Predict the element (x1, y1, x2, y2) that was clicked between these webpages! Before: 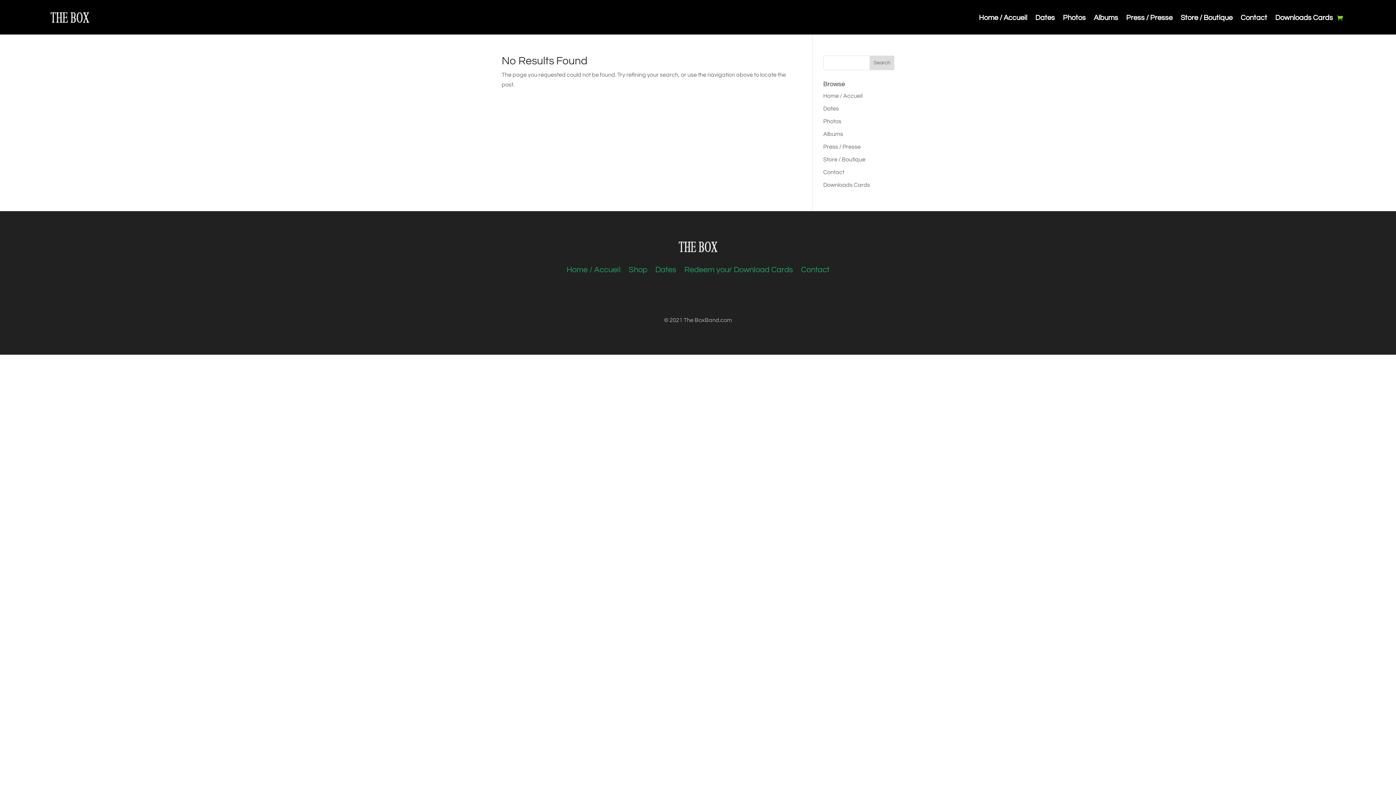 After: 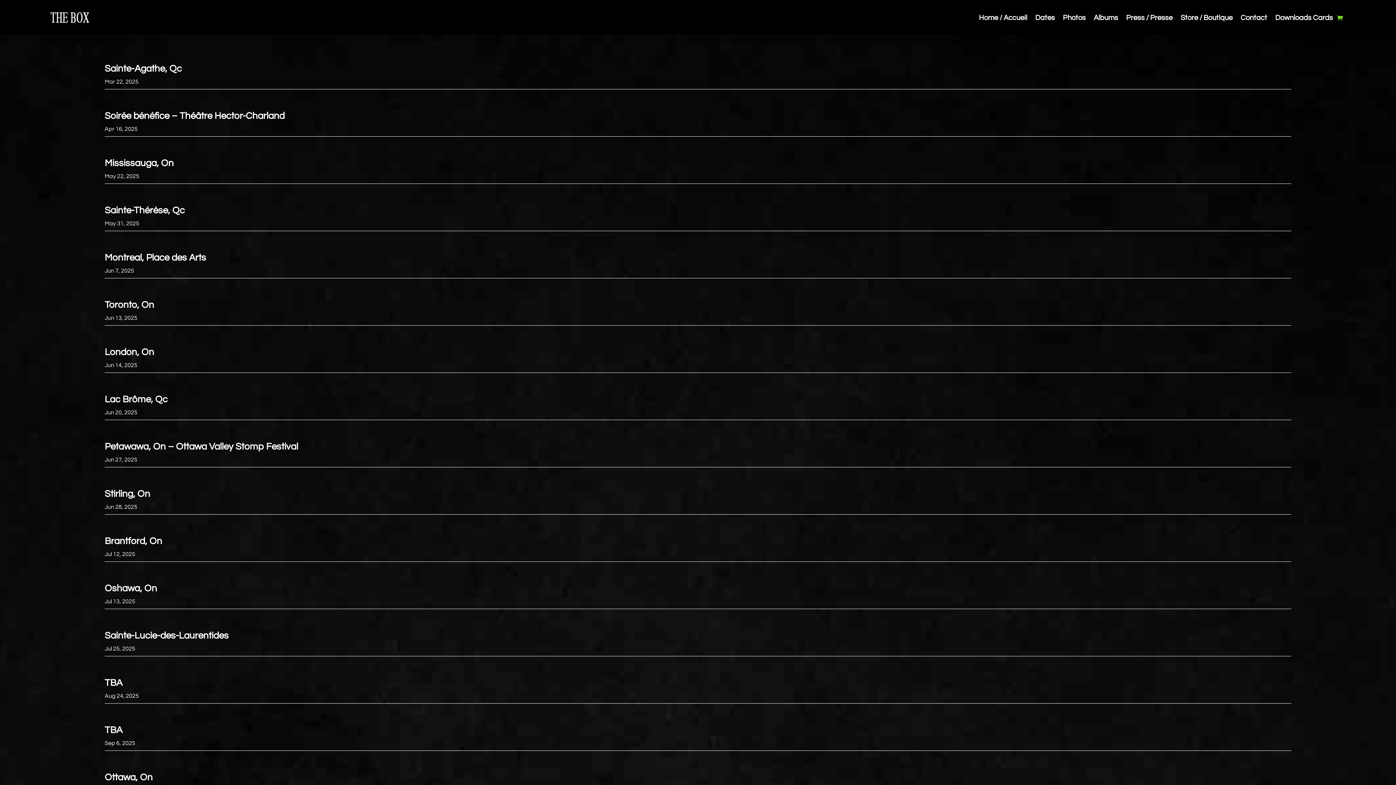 Action: bbox: (1035, 15, 1055, 23) label: Dates